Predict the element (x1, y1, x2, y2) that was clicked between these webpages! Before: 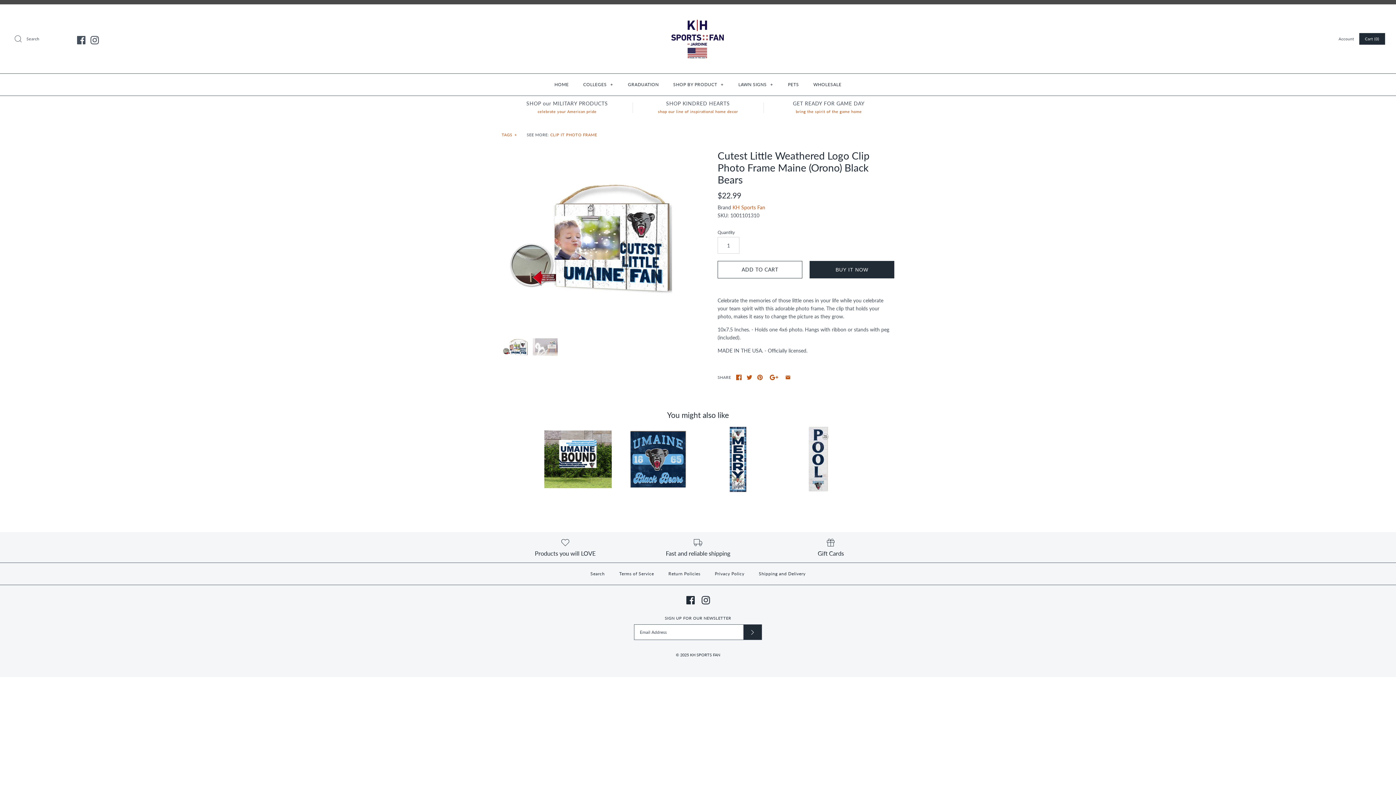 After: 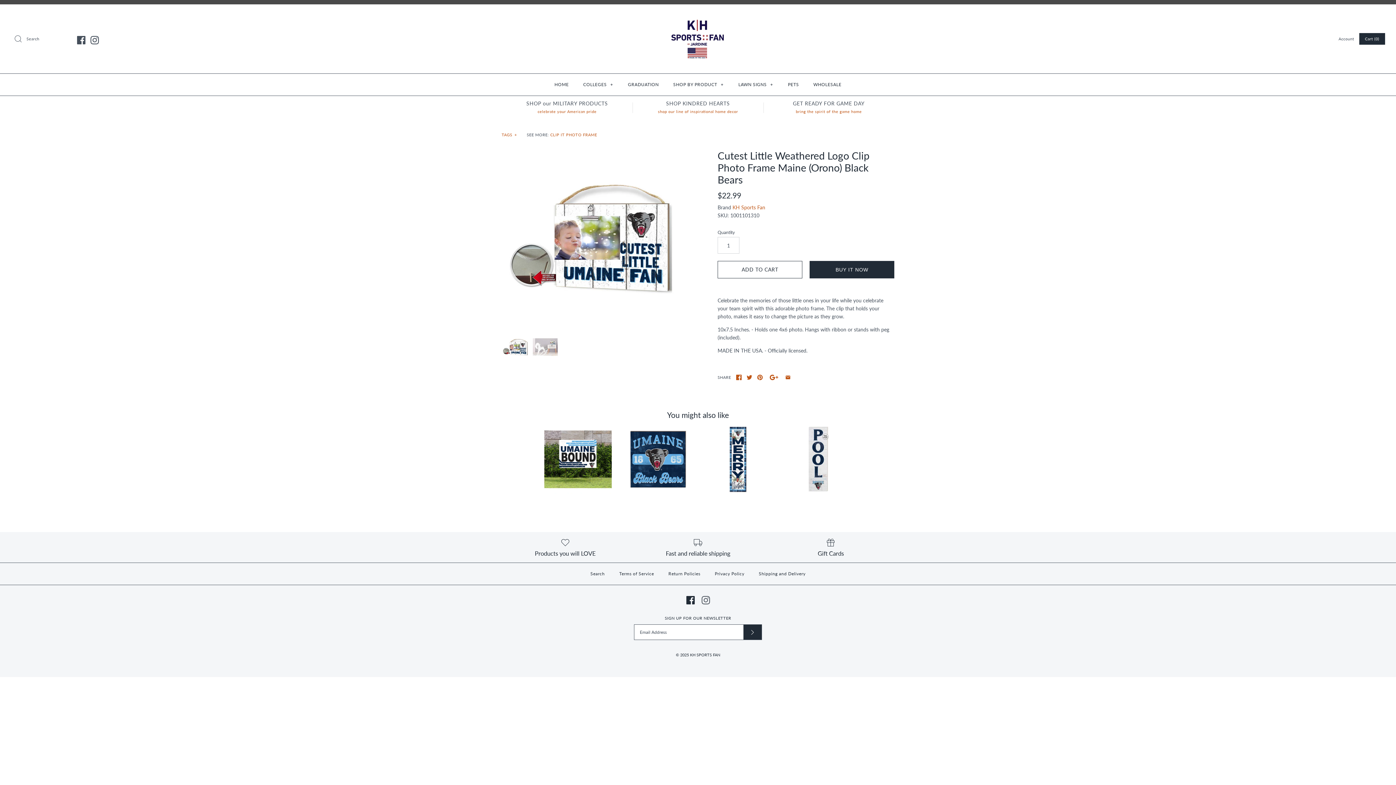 Action: bbox: (701, 596, 710, 604)